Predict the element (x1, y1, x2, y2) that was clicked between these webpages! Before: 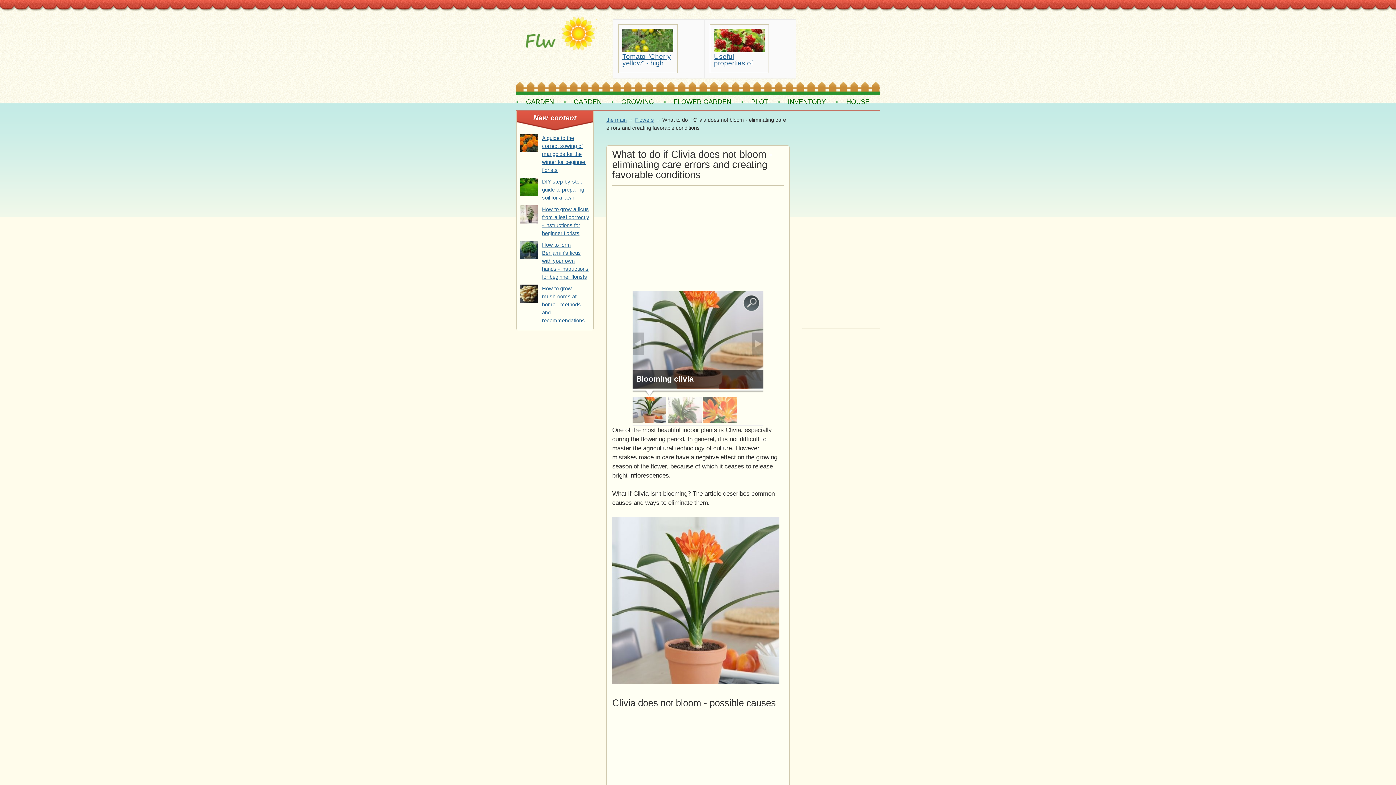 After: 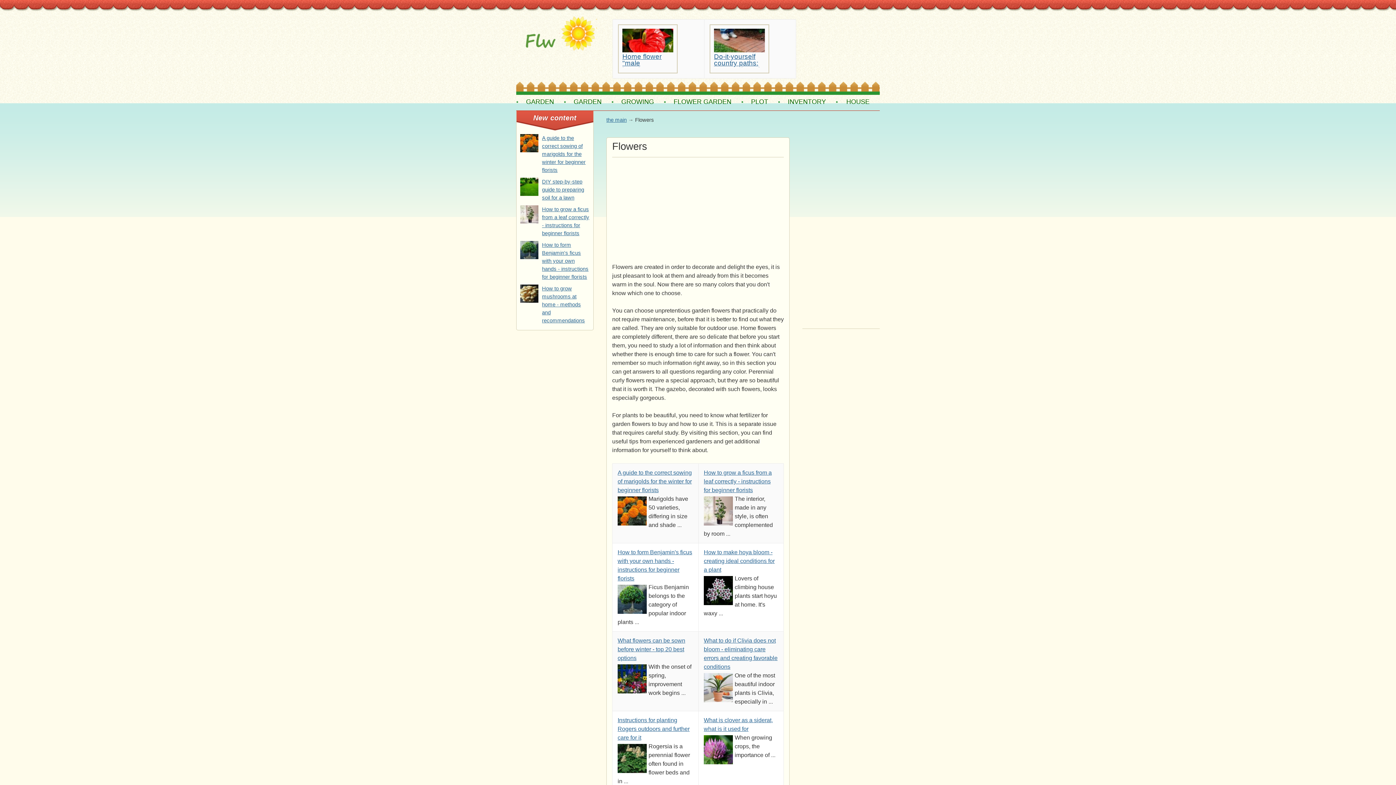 Action: label: Flowers bbox: (635, 116, 654, 122)